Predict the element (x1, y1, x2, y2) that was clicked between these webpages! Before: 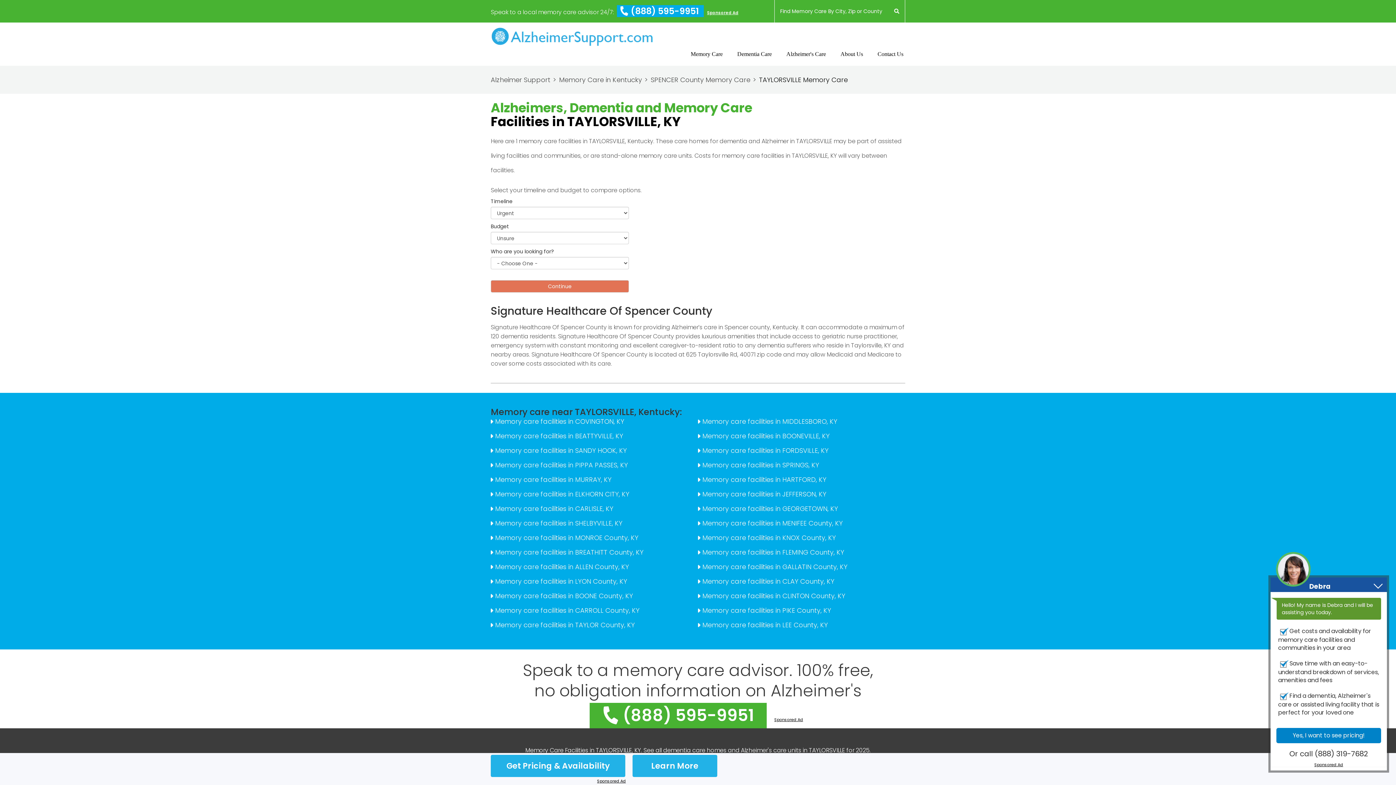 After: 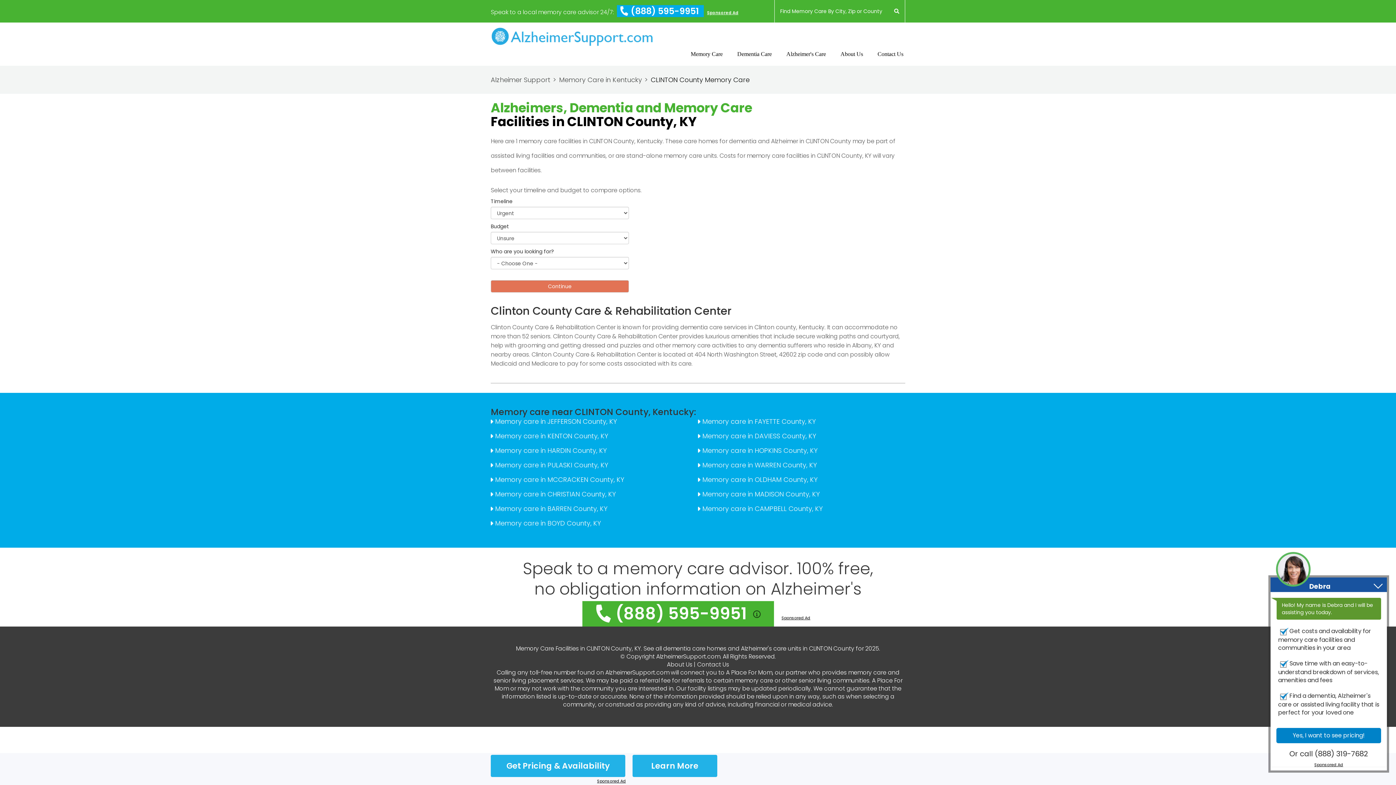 Action: bbox: (700, 591, 845, 600) label: Memory care facilities in CLINTON County, KY